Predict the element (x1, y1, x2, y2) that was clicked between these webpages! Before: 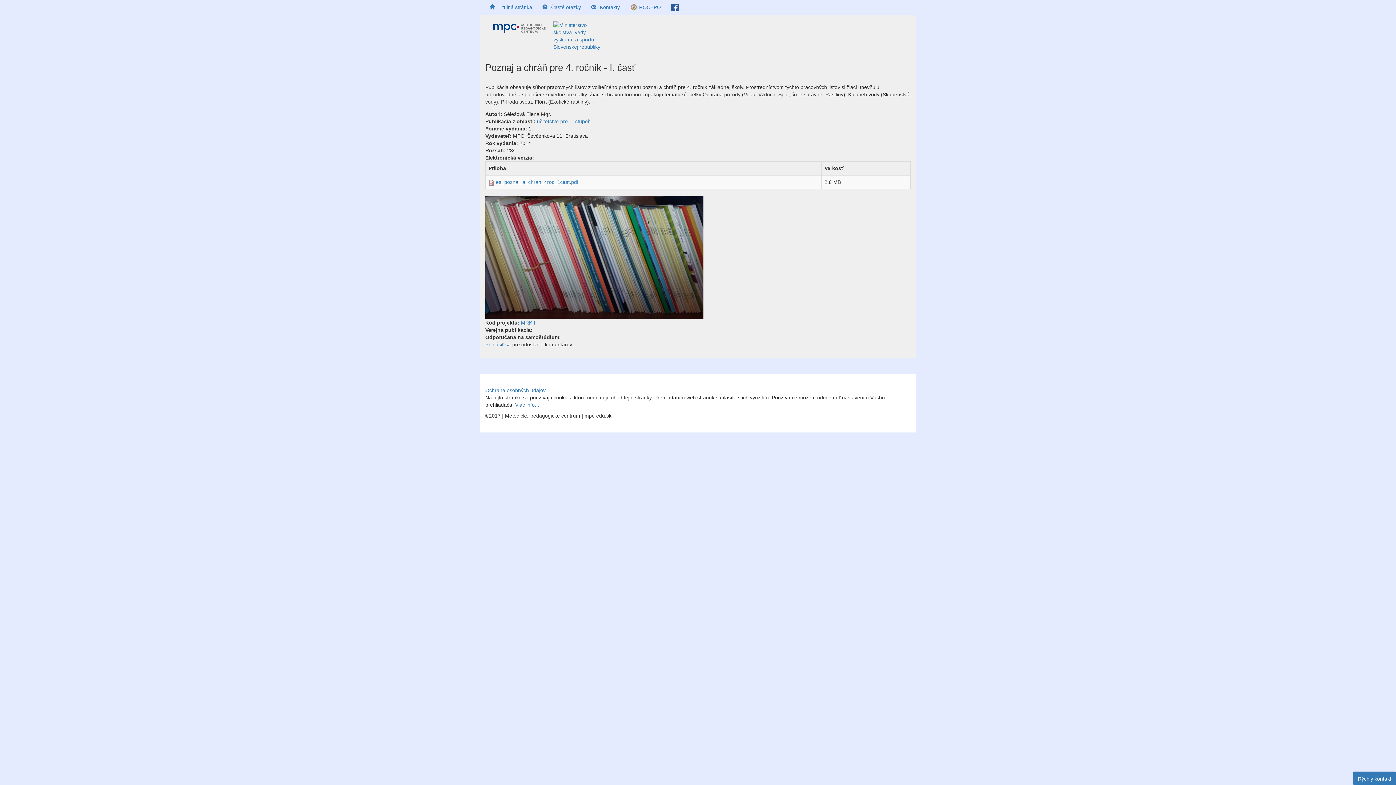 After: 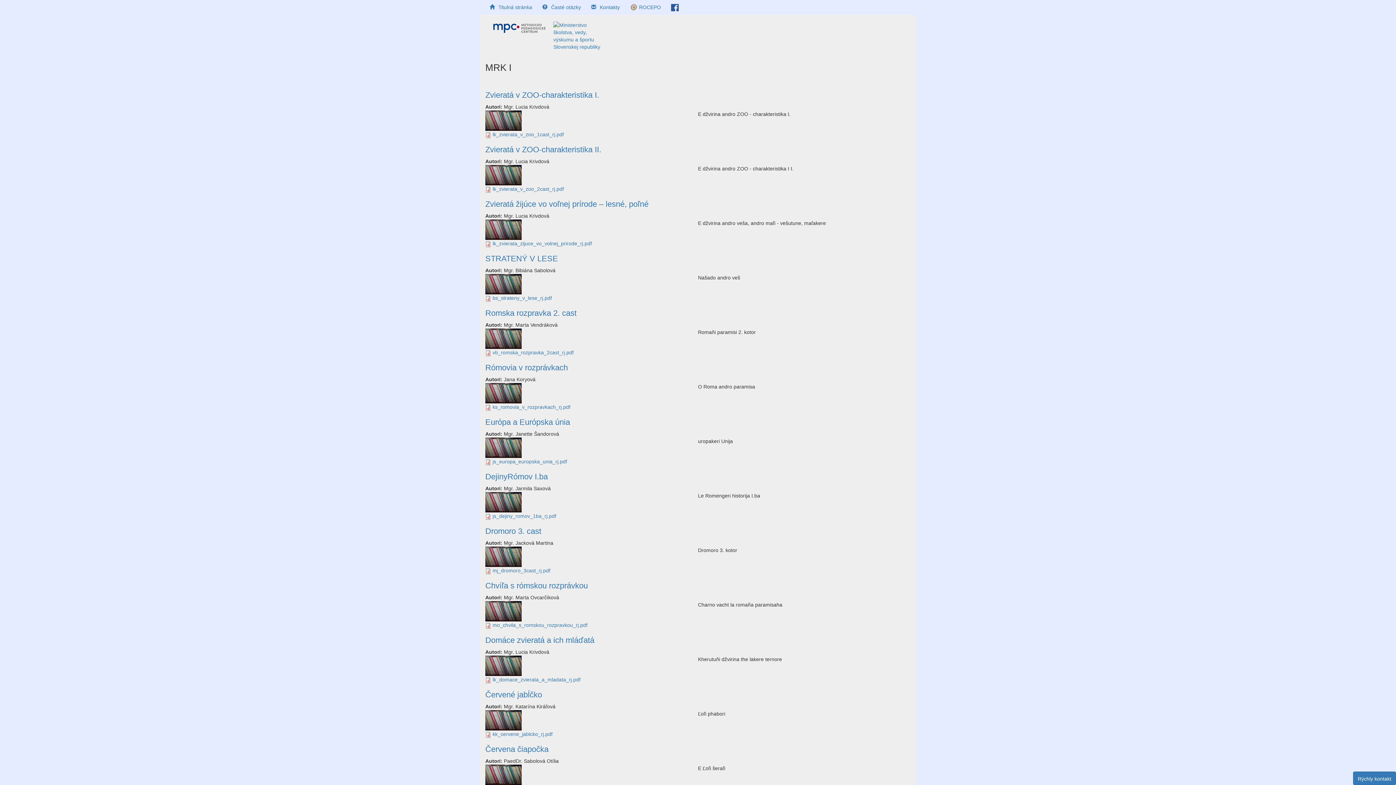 Action: bbox: (521, 320, 535, 325) label: MRK I